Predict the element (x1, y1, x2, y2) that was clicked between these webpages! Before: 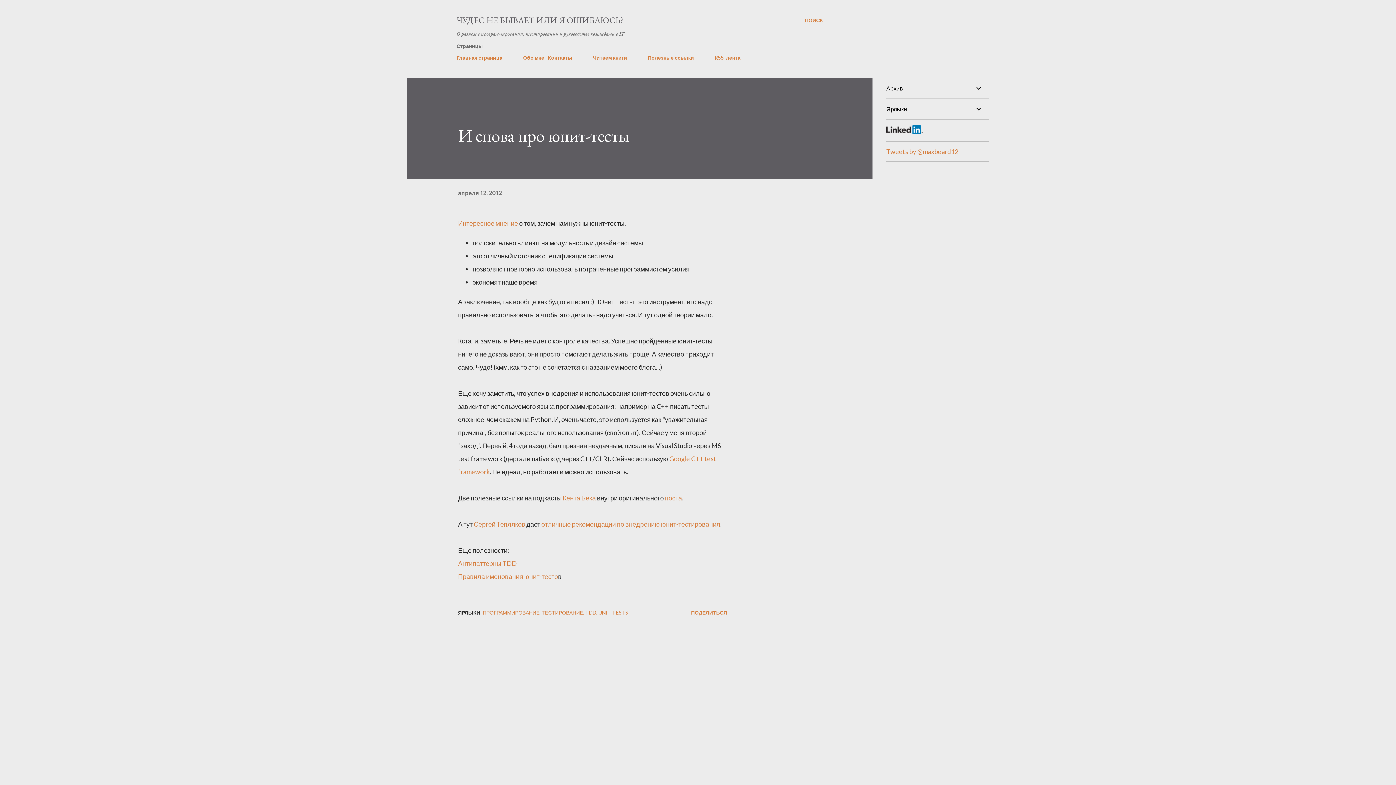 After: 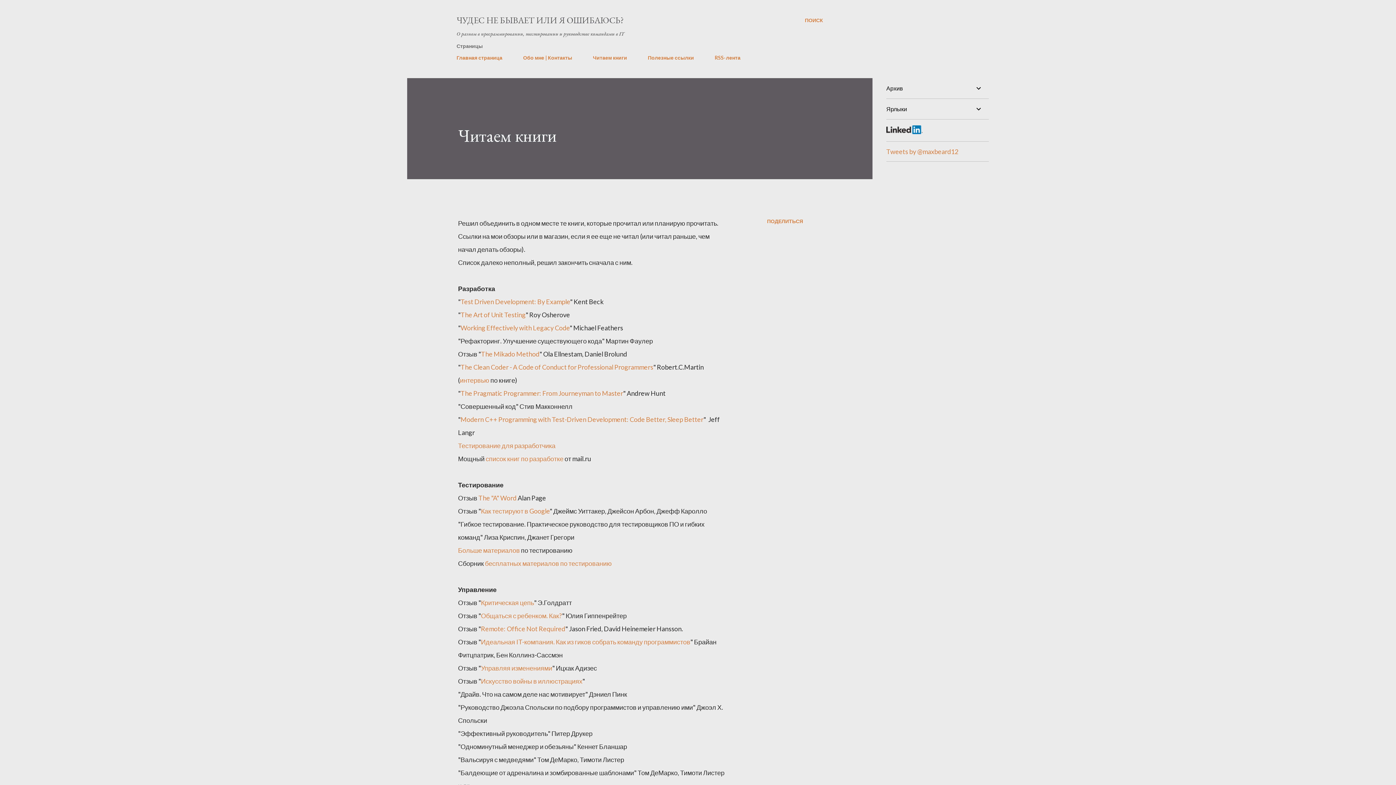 Action: bbox: (588, 50, 631, 65) label: Читаем книги